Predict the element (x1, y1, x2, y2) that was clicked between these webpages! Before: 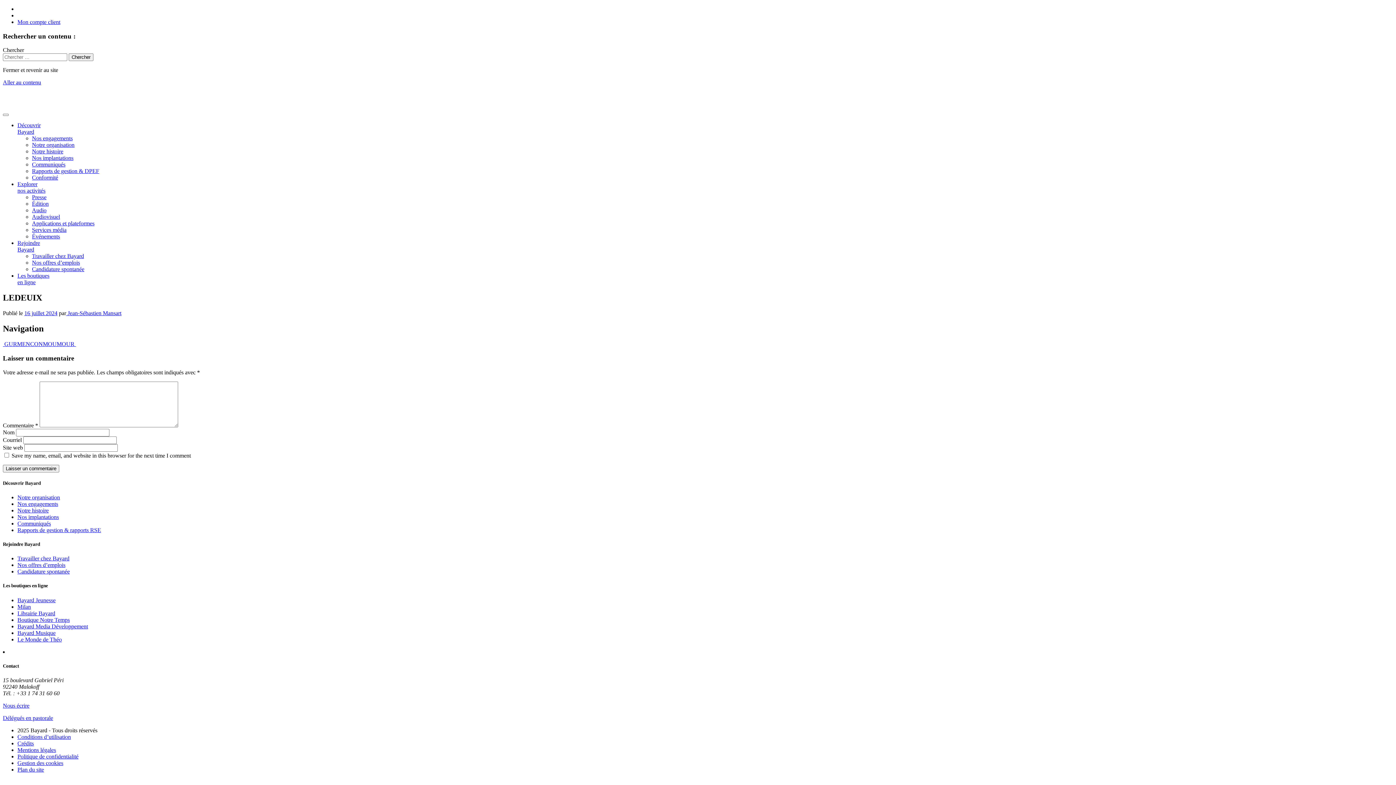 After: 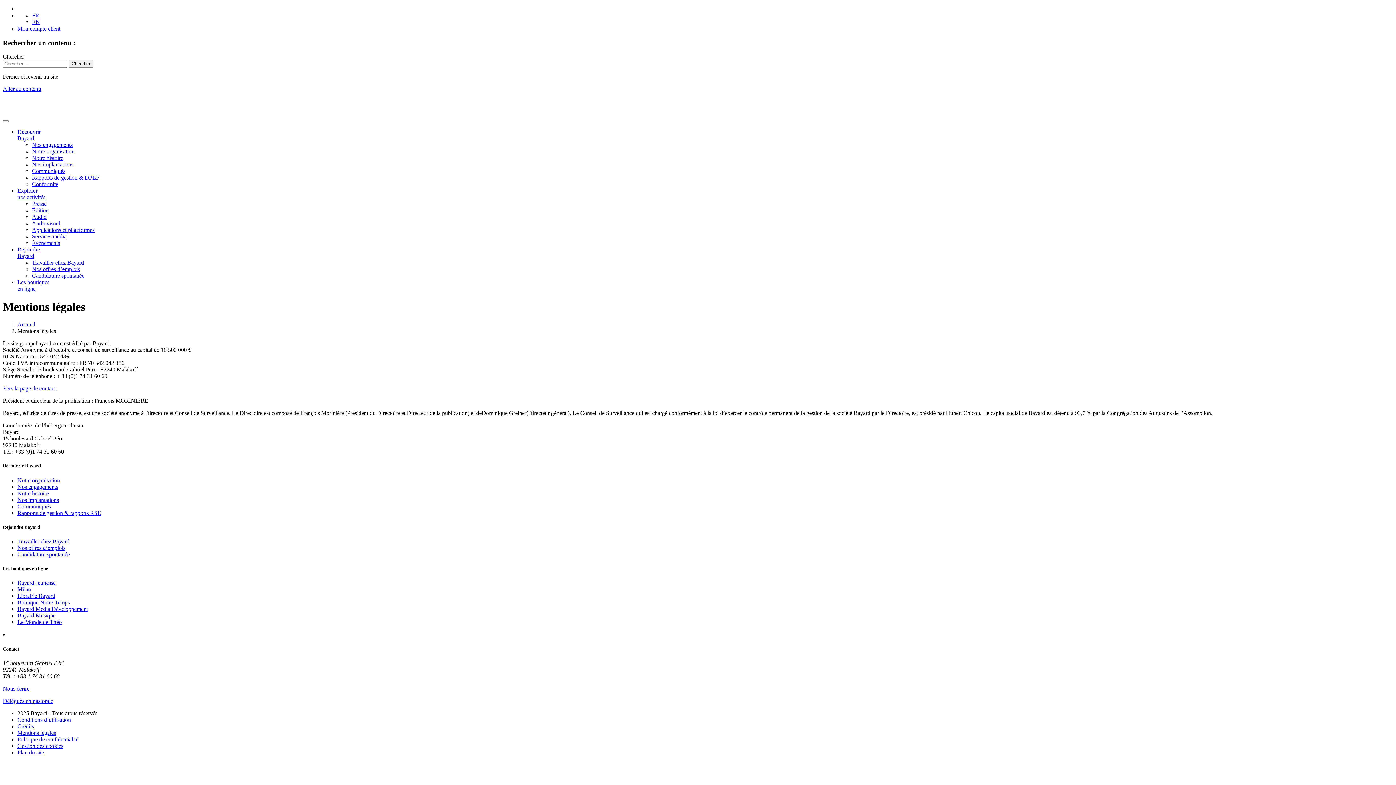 Action: bbox: (17, 747, 56, 753) label: Mentions légales